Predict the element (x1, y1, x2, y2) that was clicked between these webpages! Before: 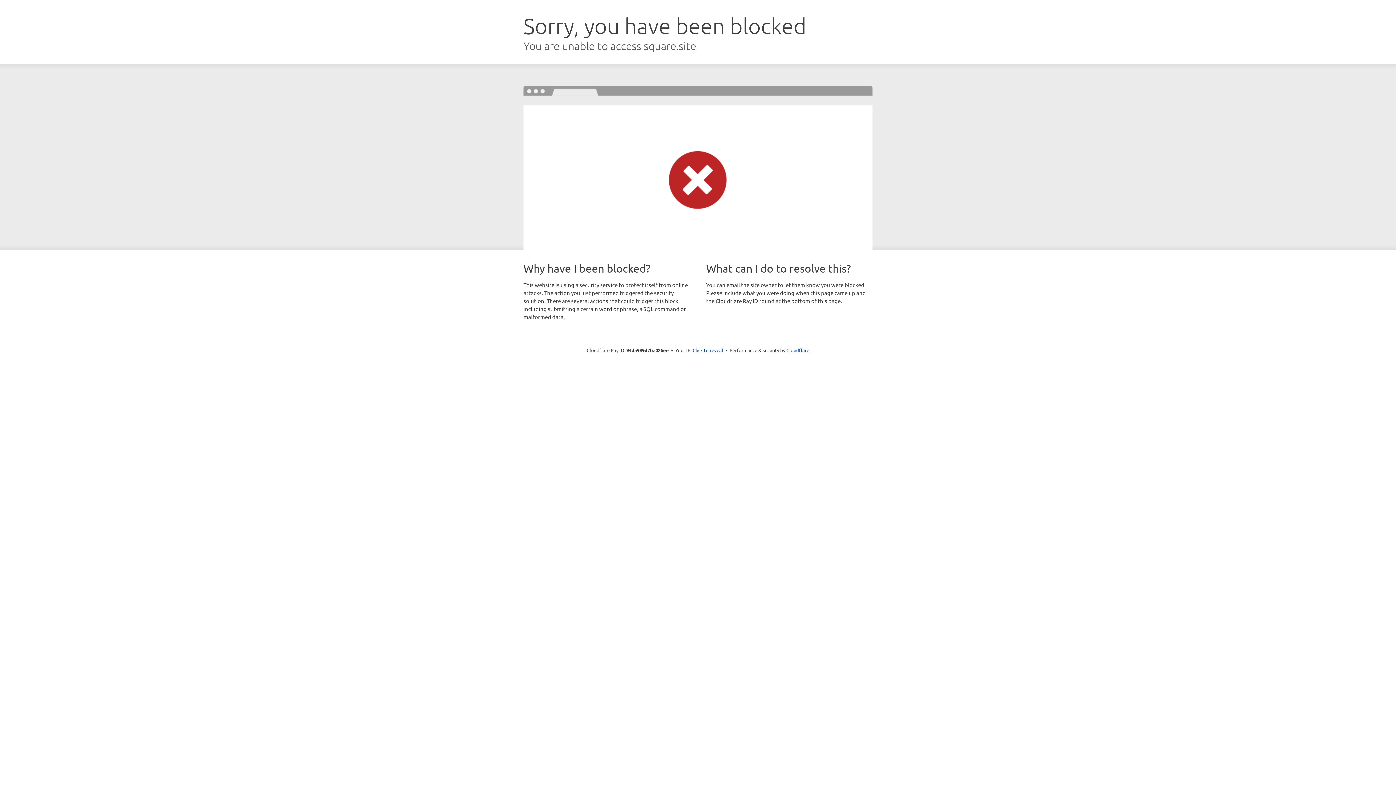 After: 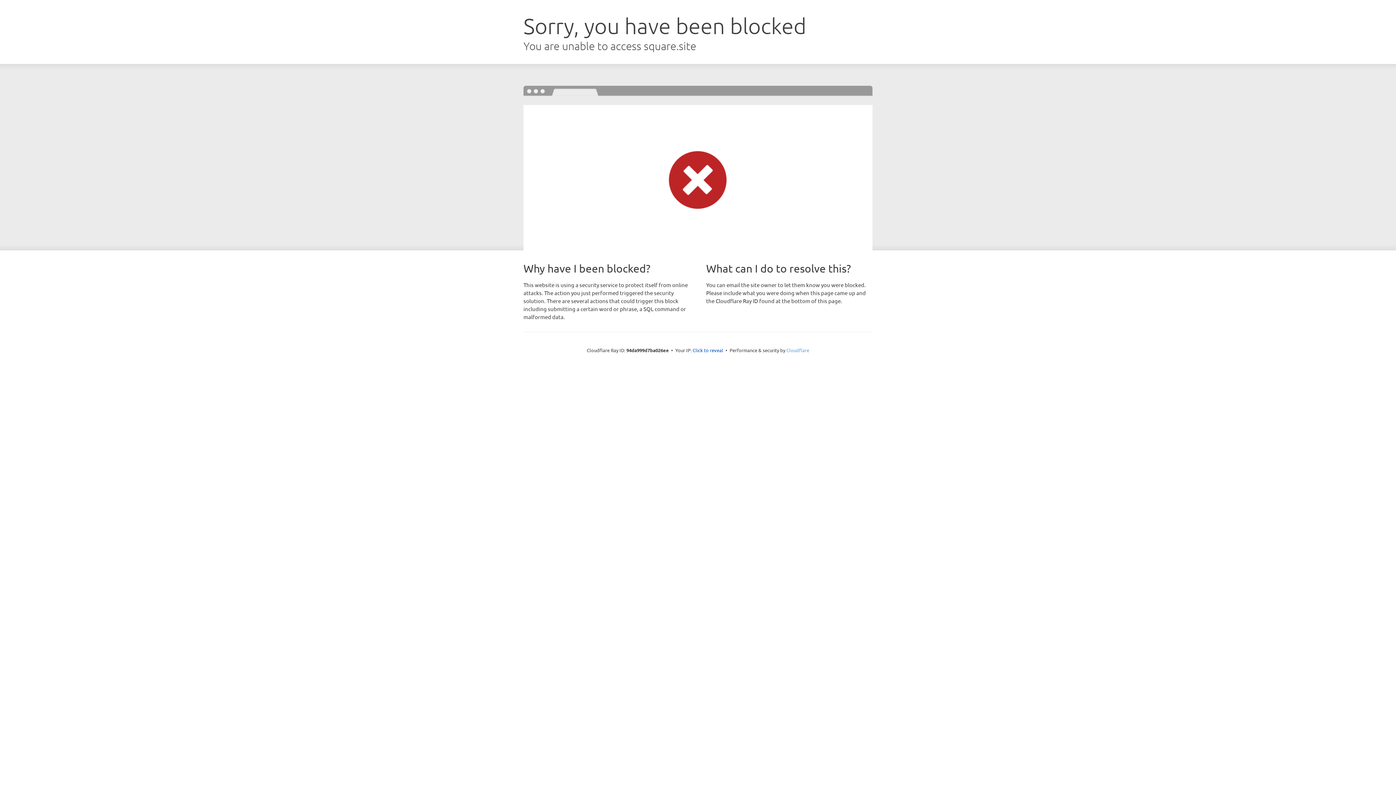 Action: bbox: (786, 347, 809, 353) label: Cloudflare